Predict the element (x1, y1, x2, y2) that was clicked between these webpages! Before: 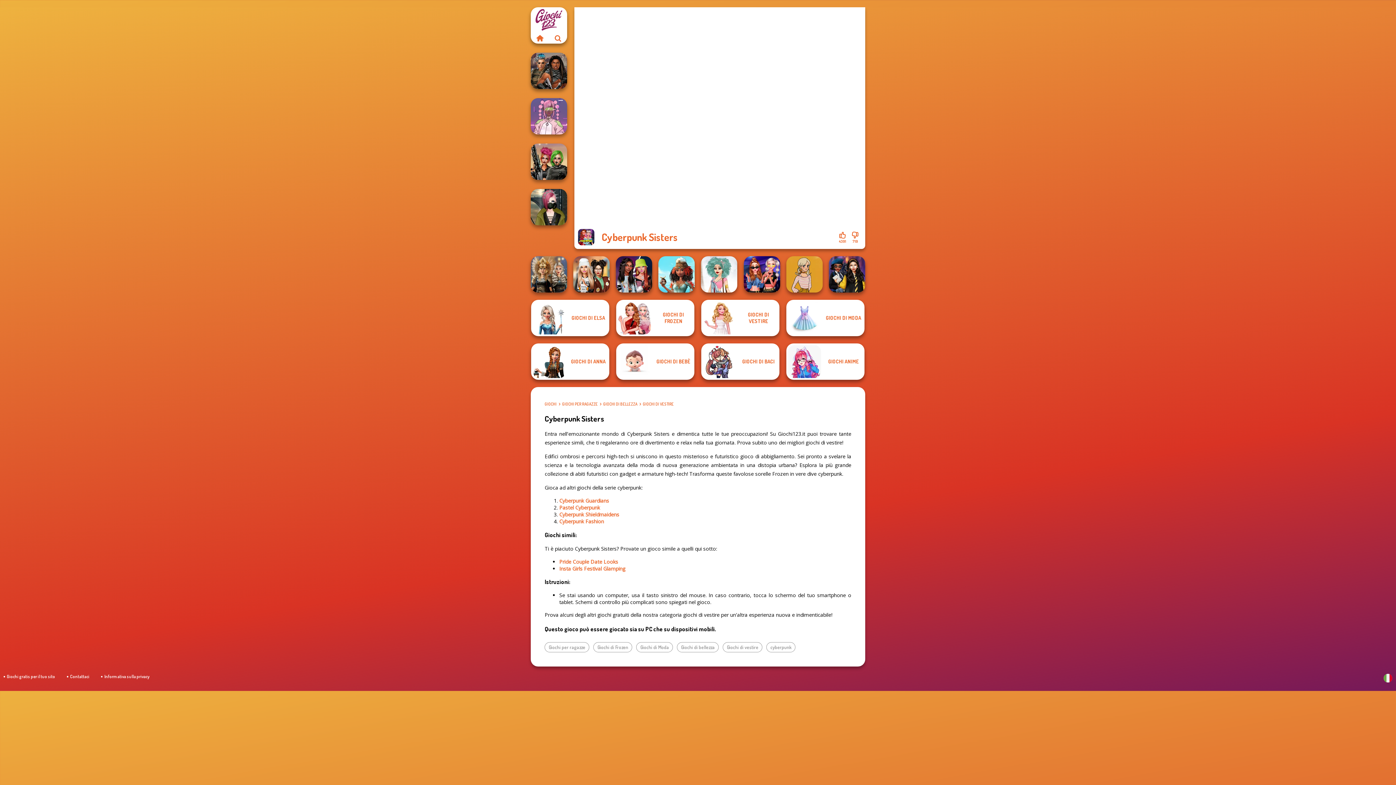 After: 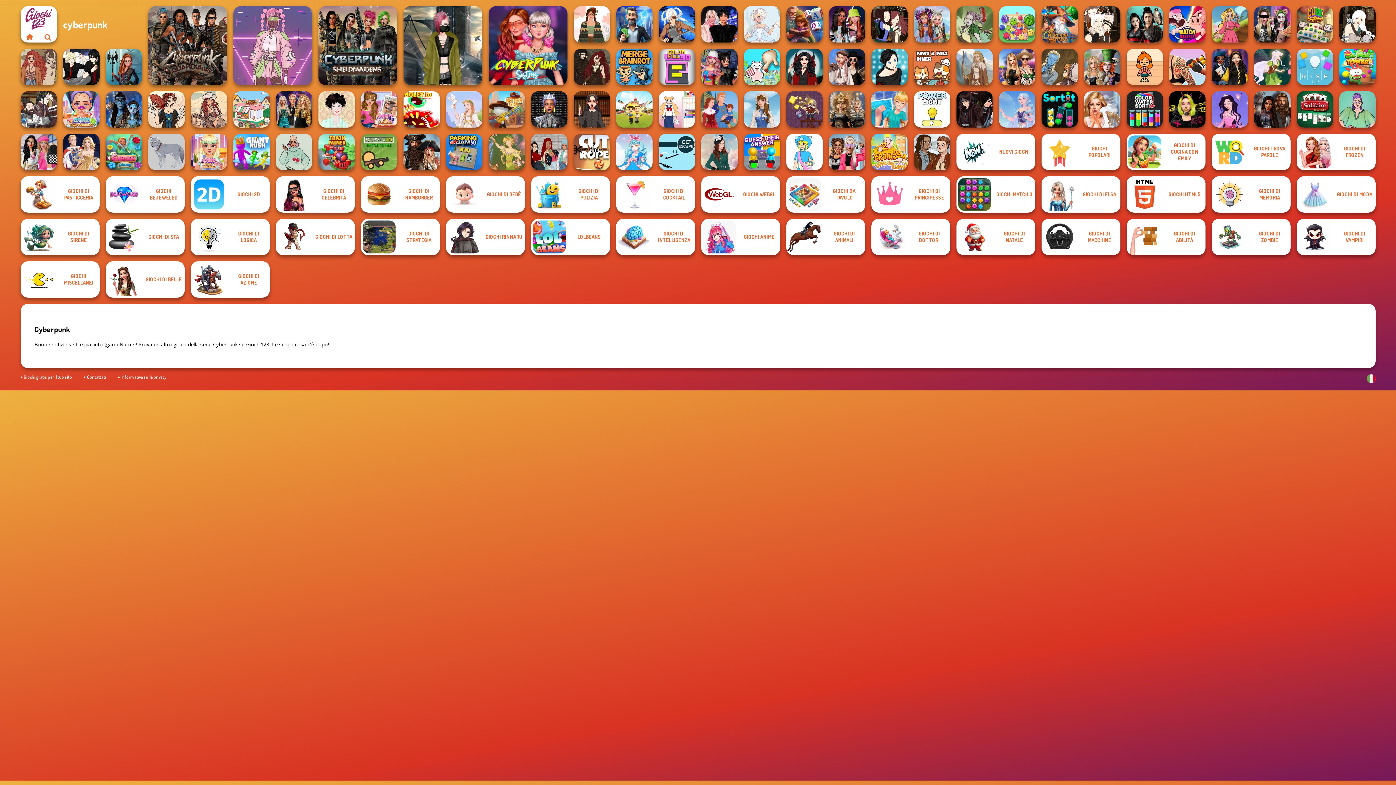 Action: label: cyberpunk bbox: (766, 642, 795, 652)